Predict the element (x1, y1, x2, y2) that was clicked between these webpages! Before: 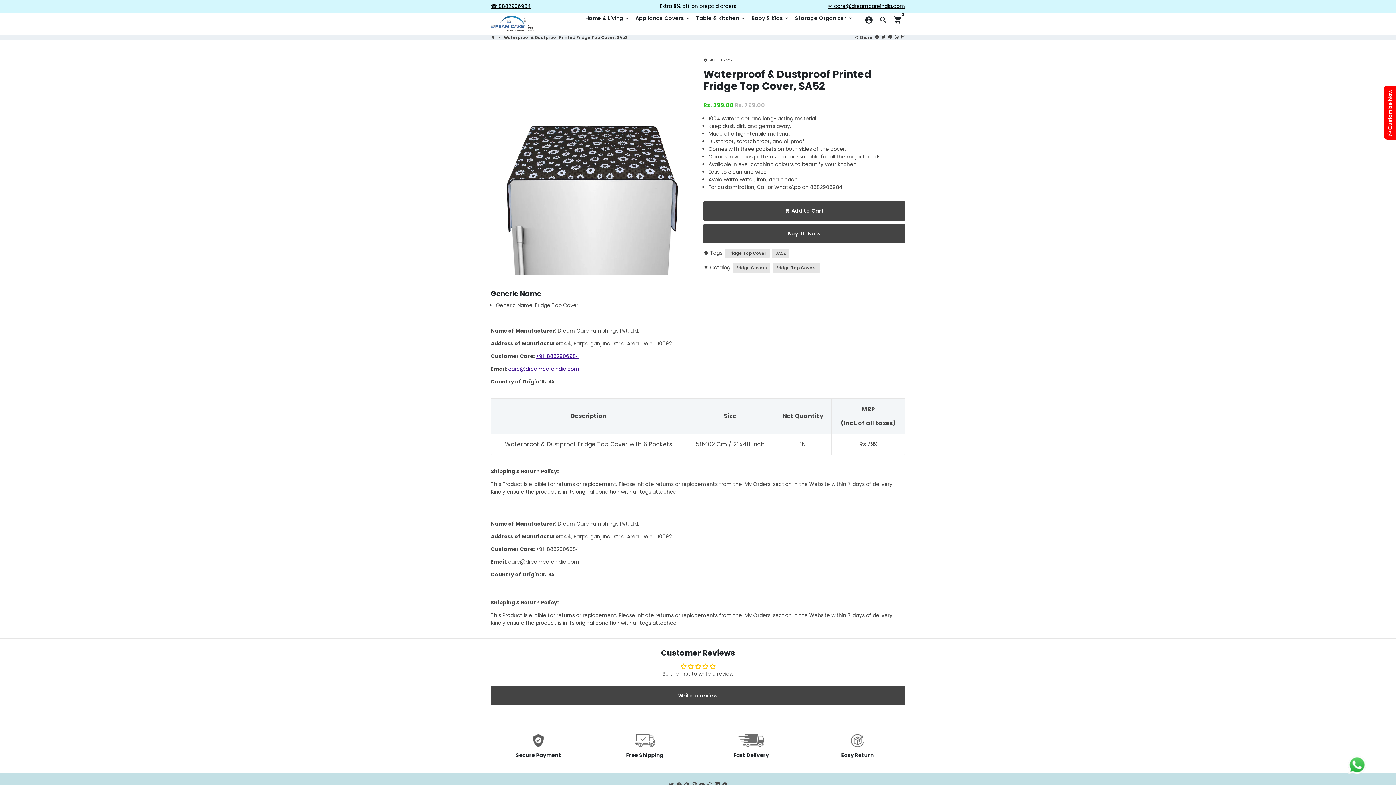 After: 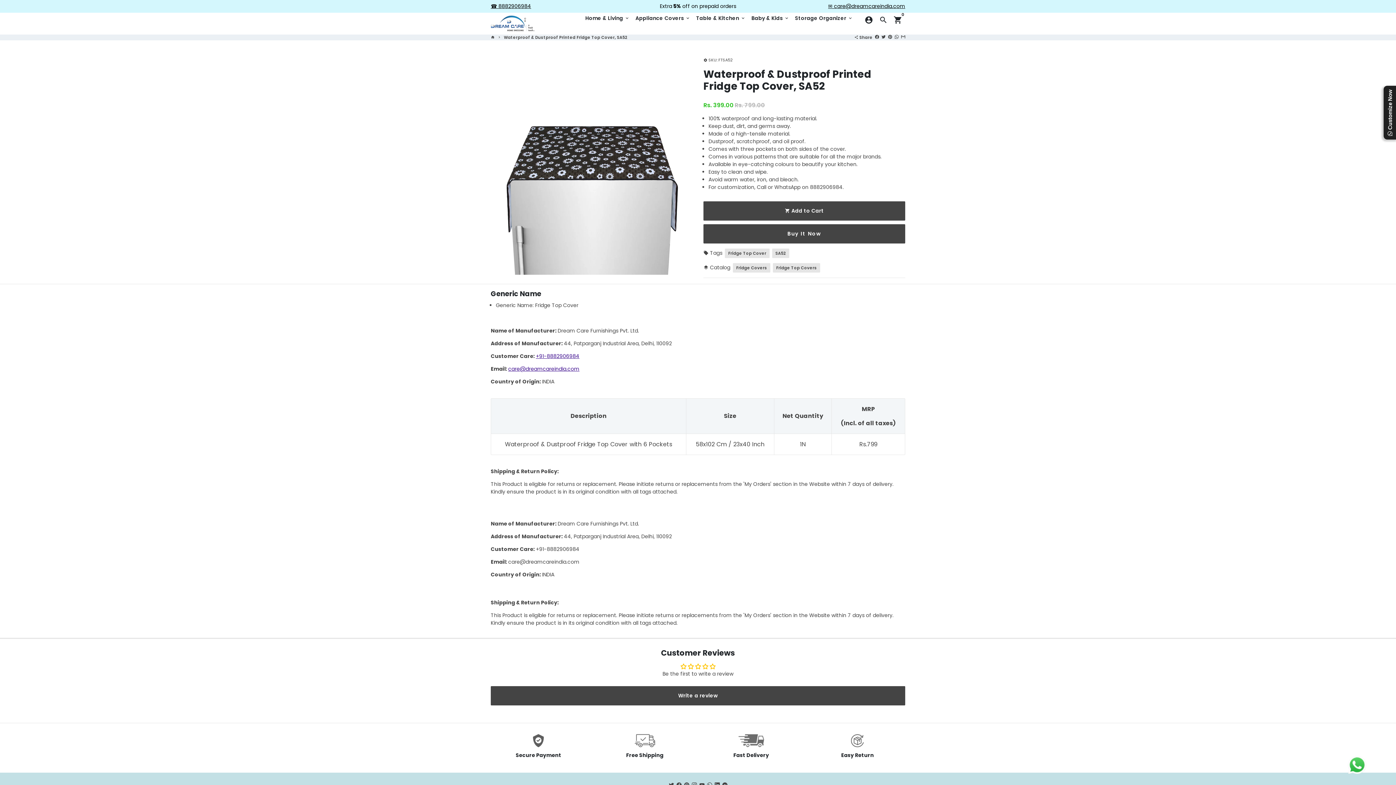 Action: bbox: (1384, 85, 1397, 139) label:  Customize Now